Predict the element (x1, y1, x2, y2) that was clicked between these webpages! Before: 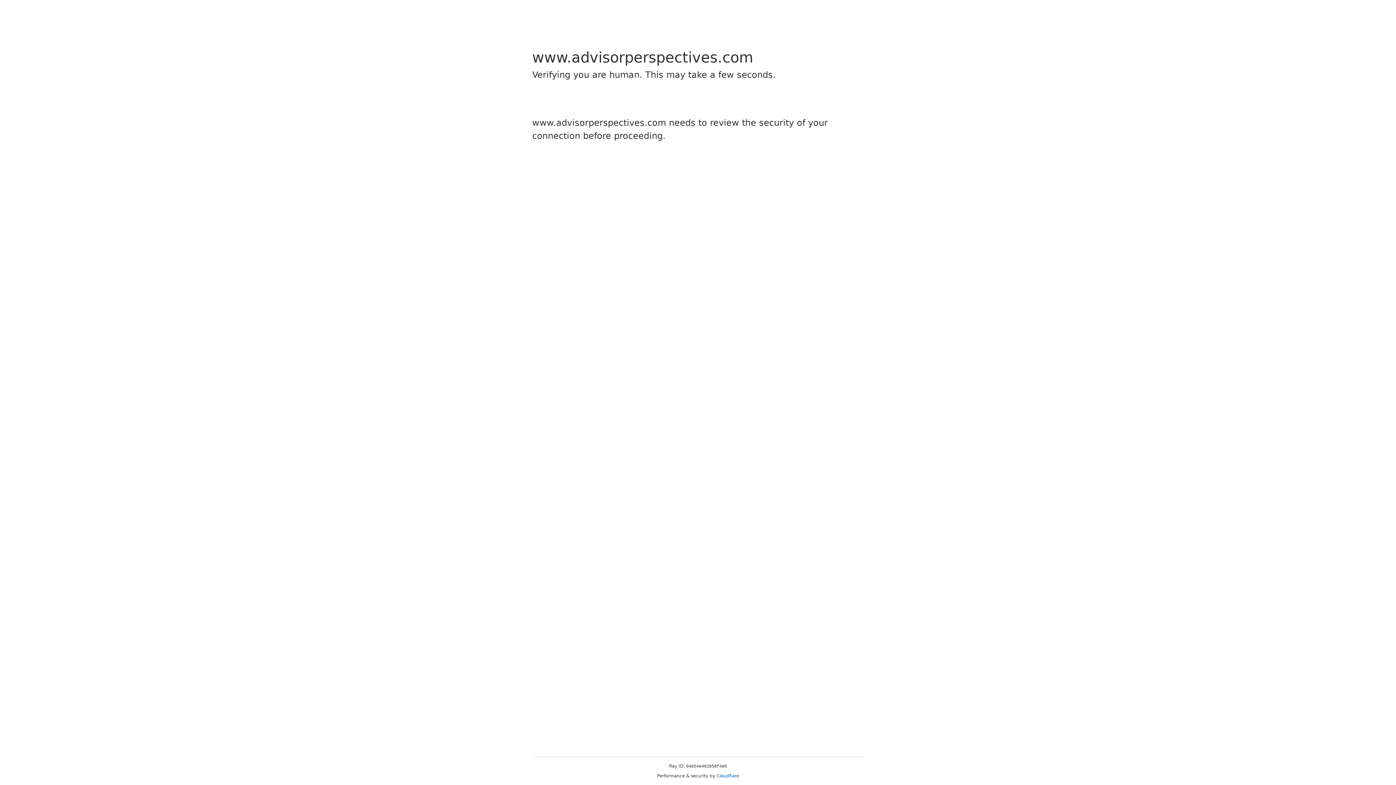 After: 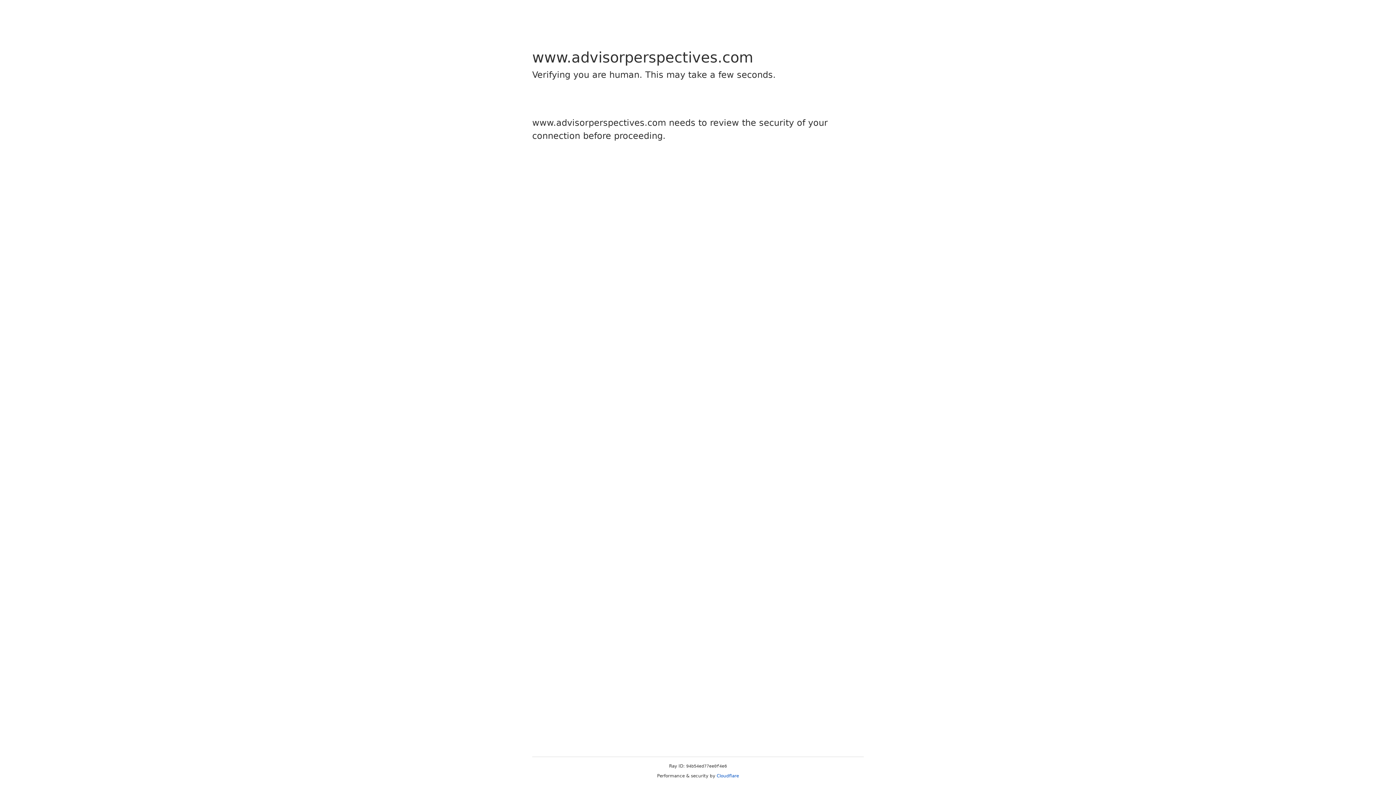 Action: bbox: (716, 773, 739, 778) label: Cloudflare